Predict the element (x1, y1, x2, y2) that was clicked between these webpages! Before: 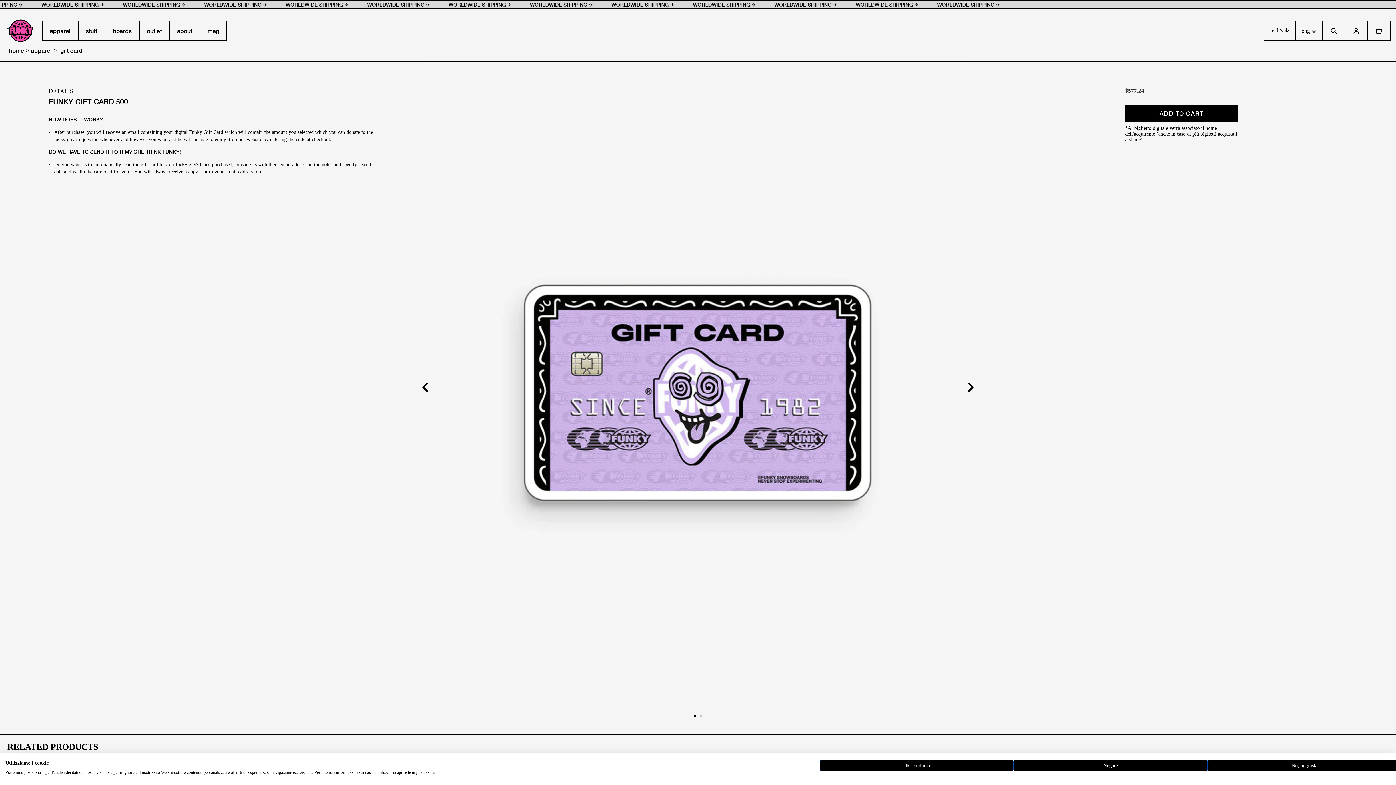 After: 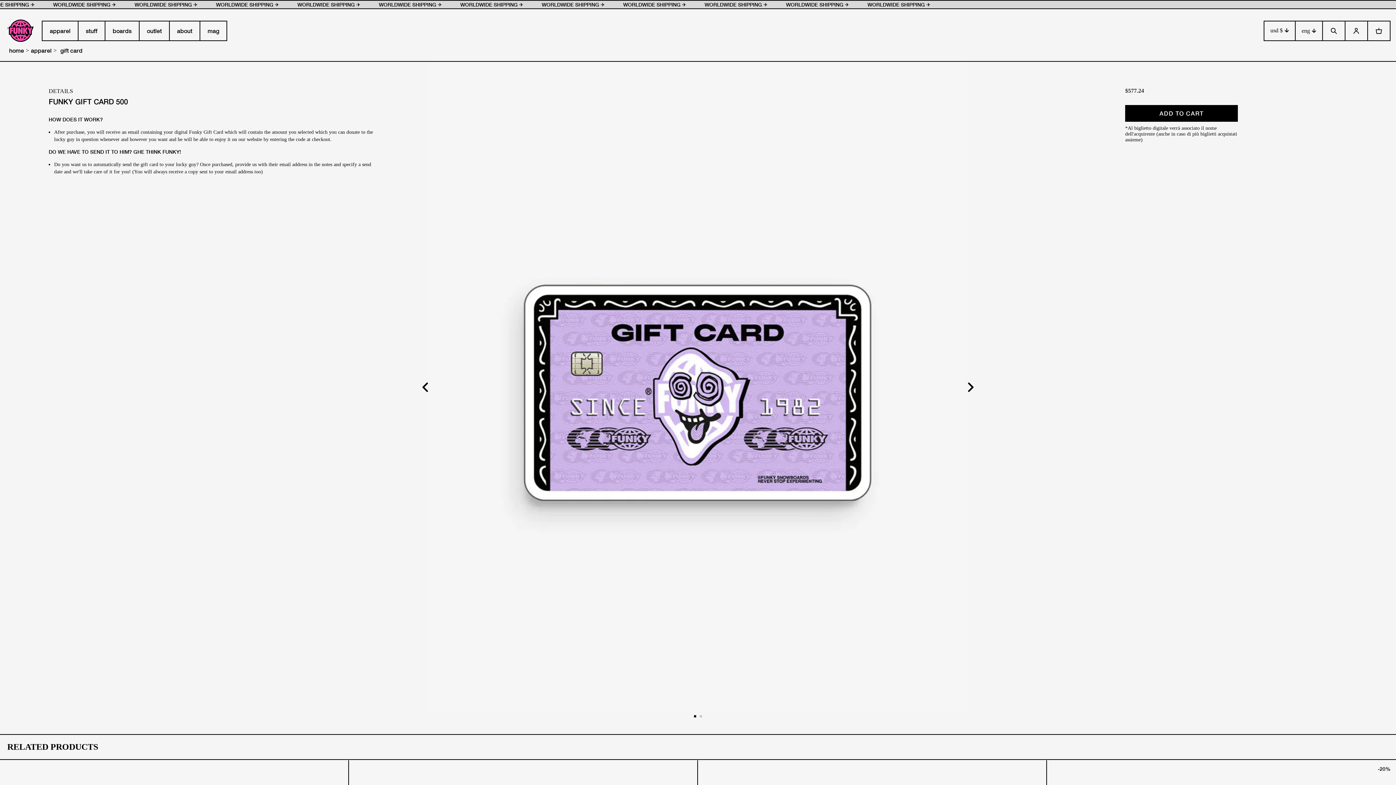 Action: bbox: (820, 760, 1013, 771) label: Accettare il sito cookies preselezionato